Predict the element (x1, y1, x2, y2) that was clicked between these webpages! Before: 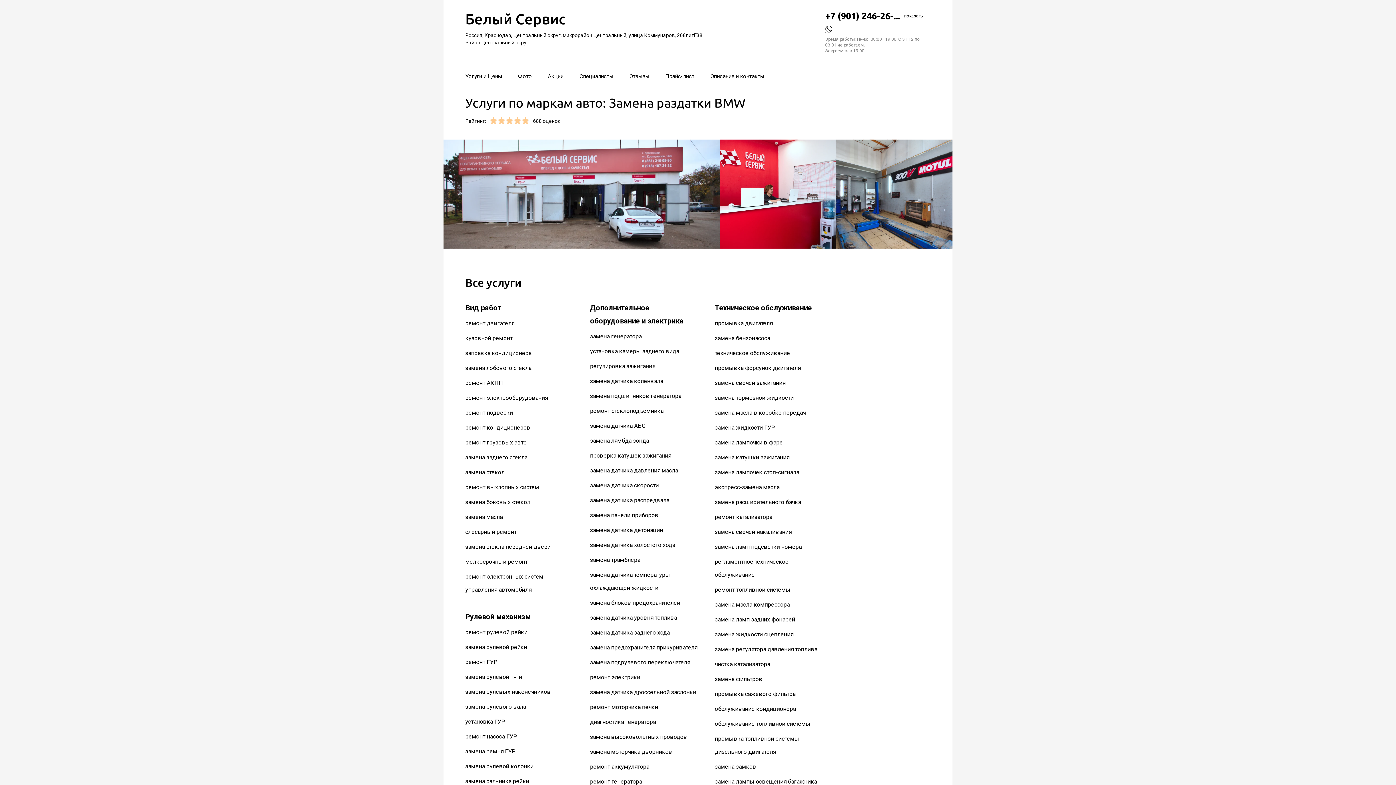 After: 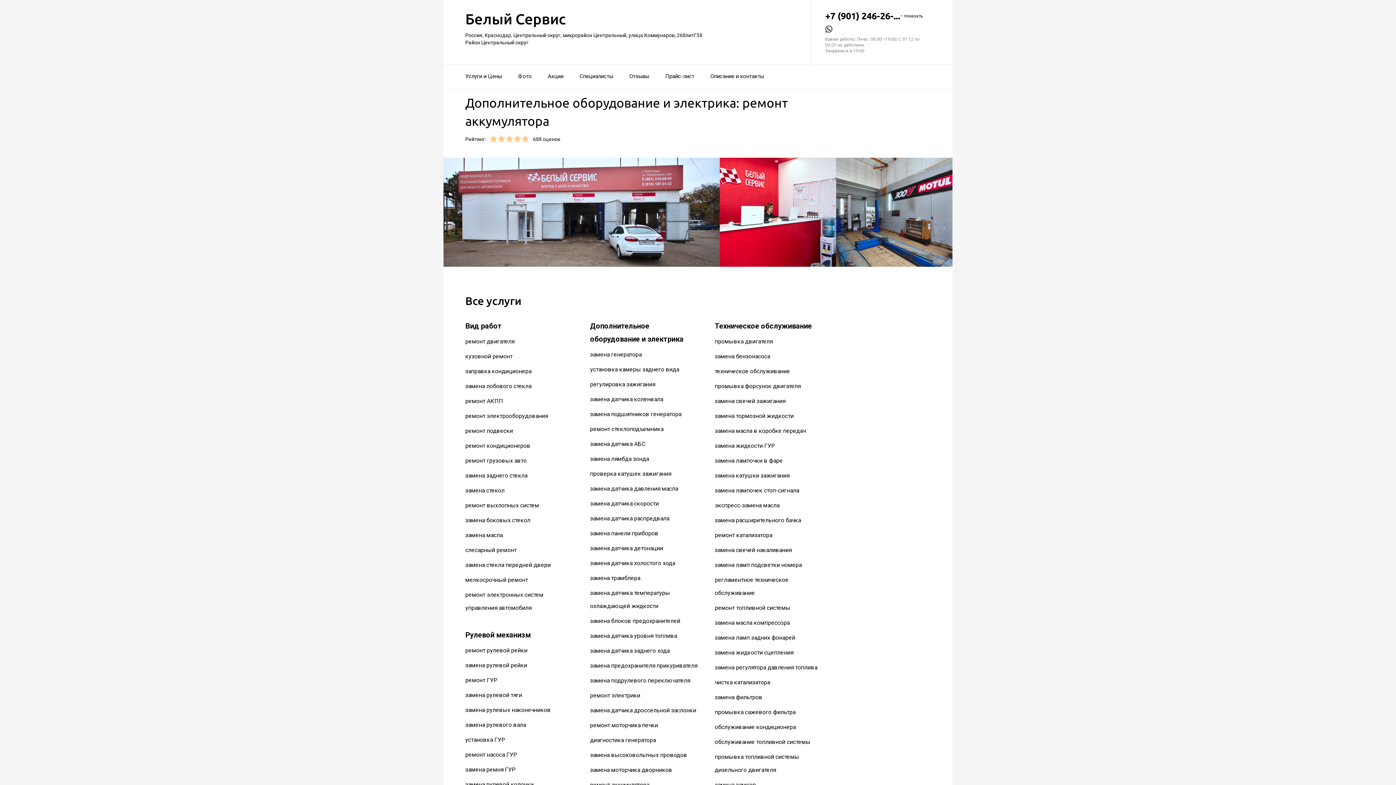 Action: bbox: (590, 763, 649, 770) label: ремонт аккумулятора